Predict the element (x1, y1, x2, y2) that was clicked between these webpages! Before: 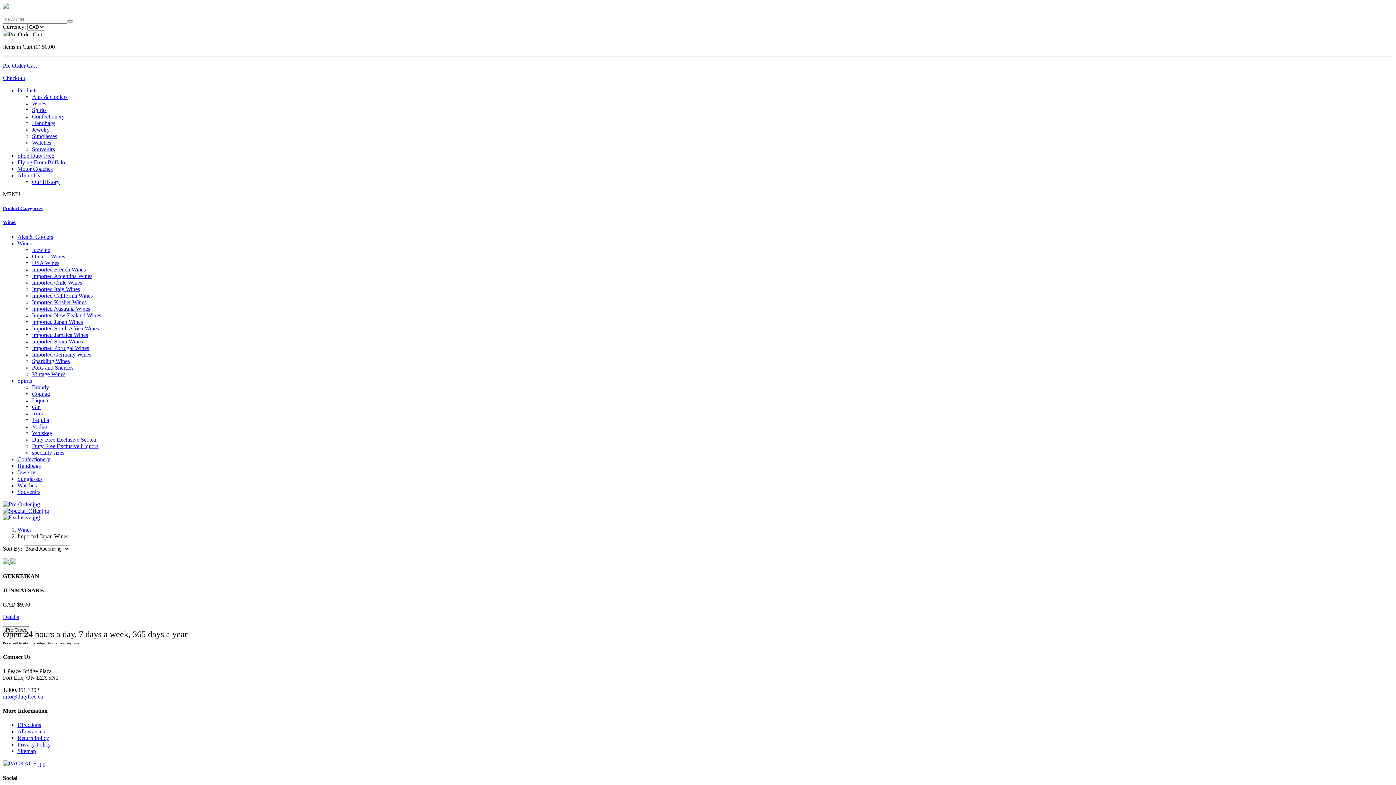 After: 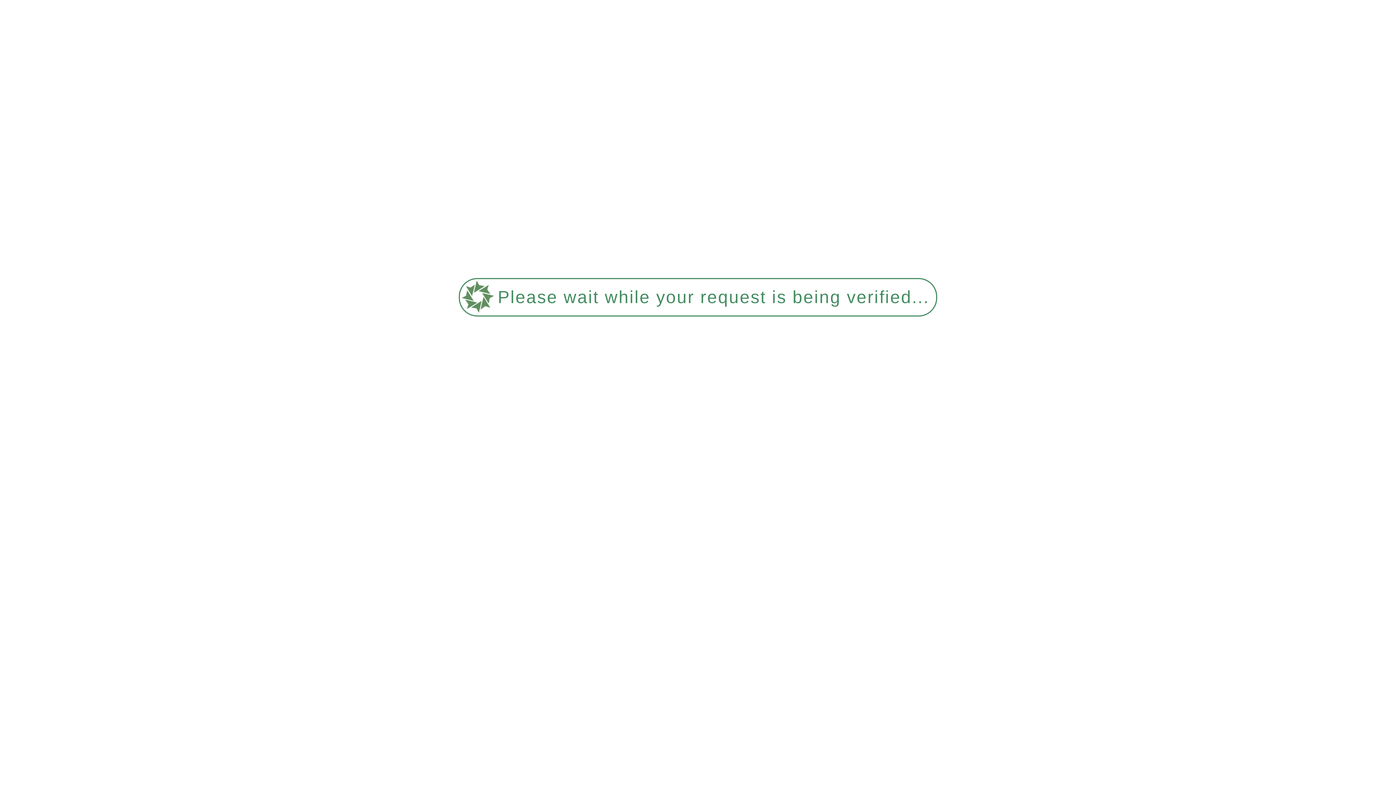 Action: label: Sparkling Wines bbox: (32, 358, 69, 364)